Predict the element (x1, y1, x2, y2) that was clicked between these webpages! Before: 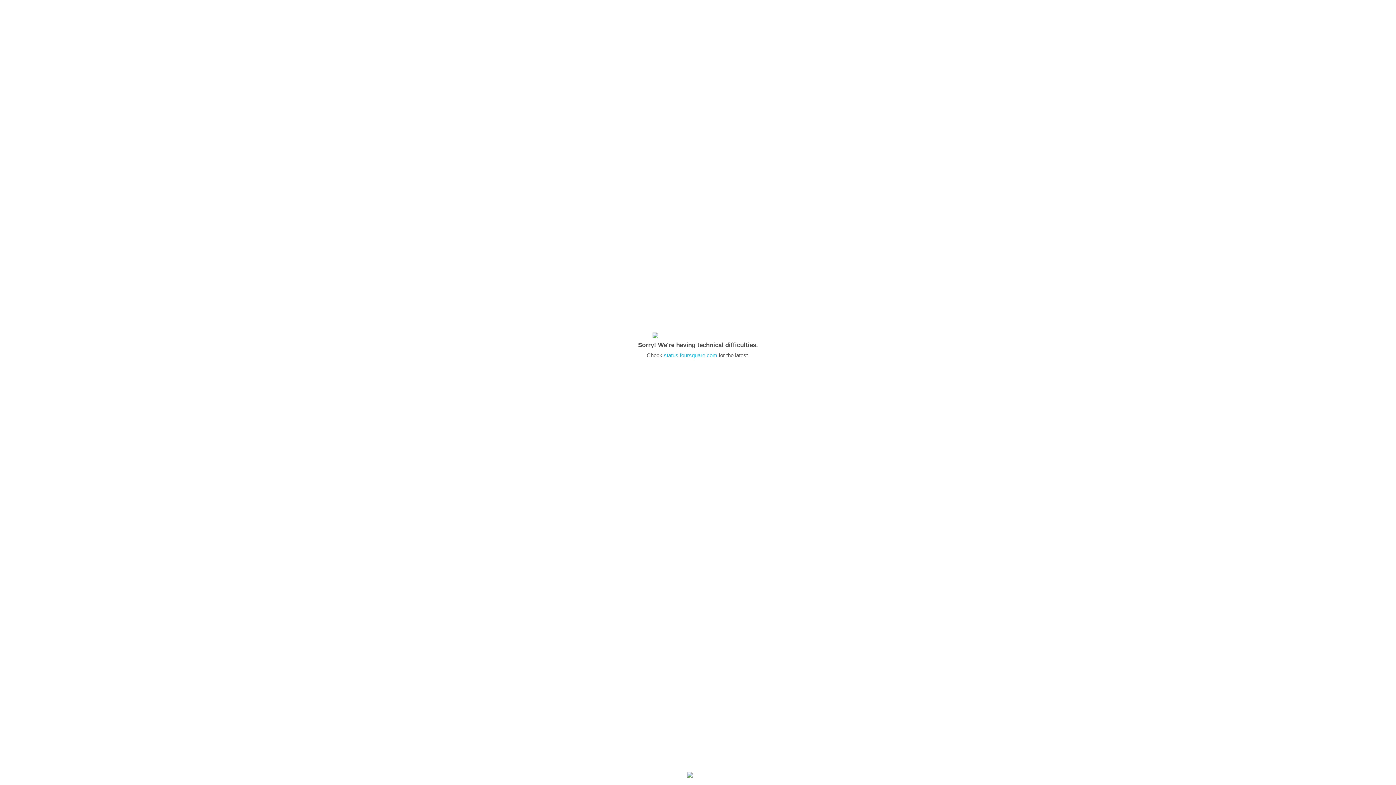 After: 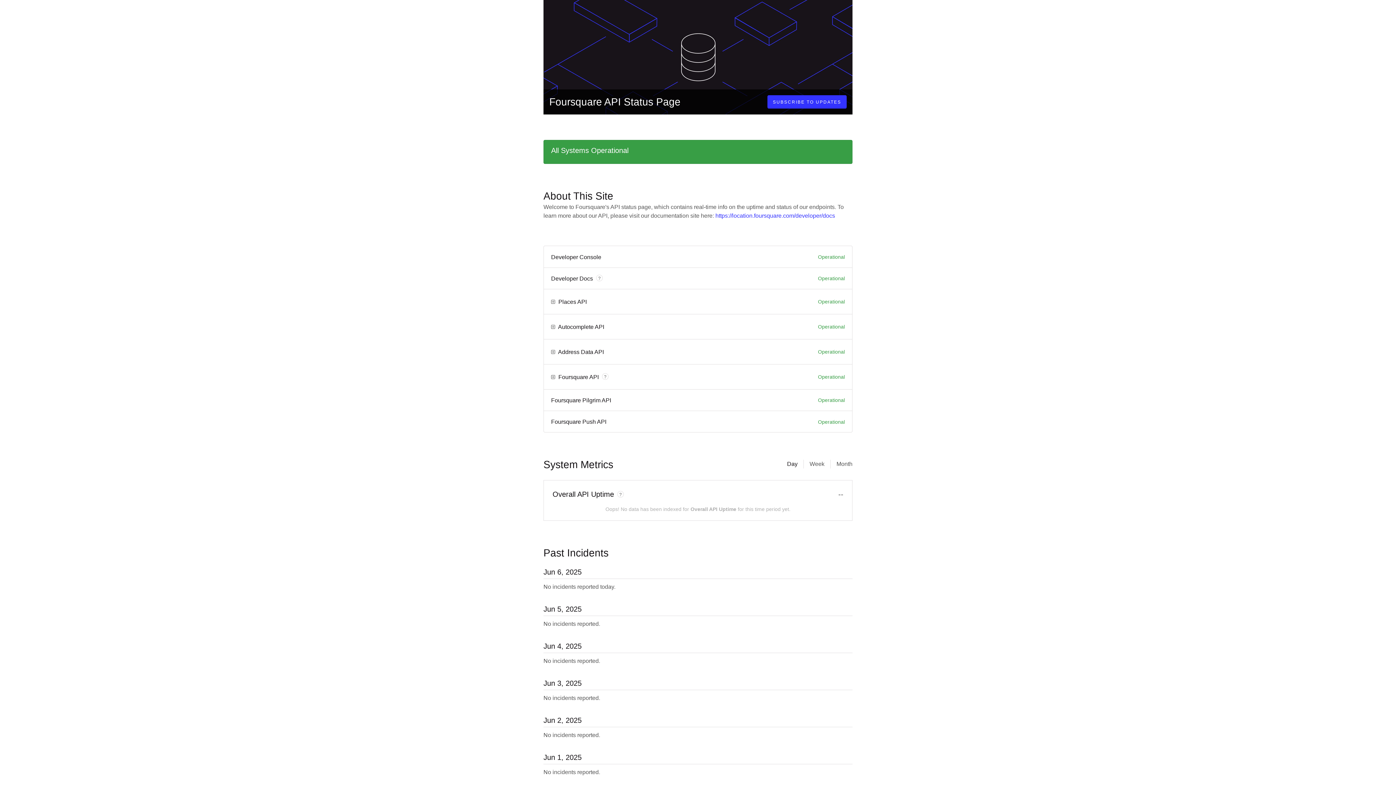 Action: bbox: (664, 352, 717, 358) label: status.foursquare.com